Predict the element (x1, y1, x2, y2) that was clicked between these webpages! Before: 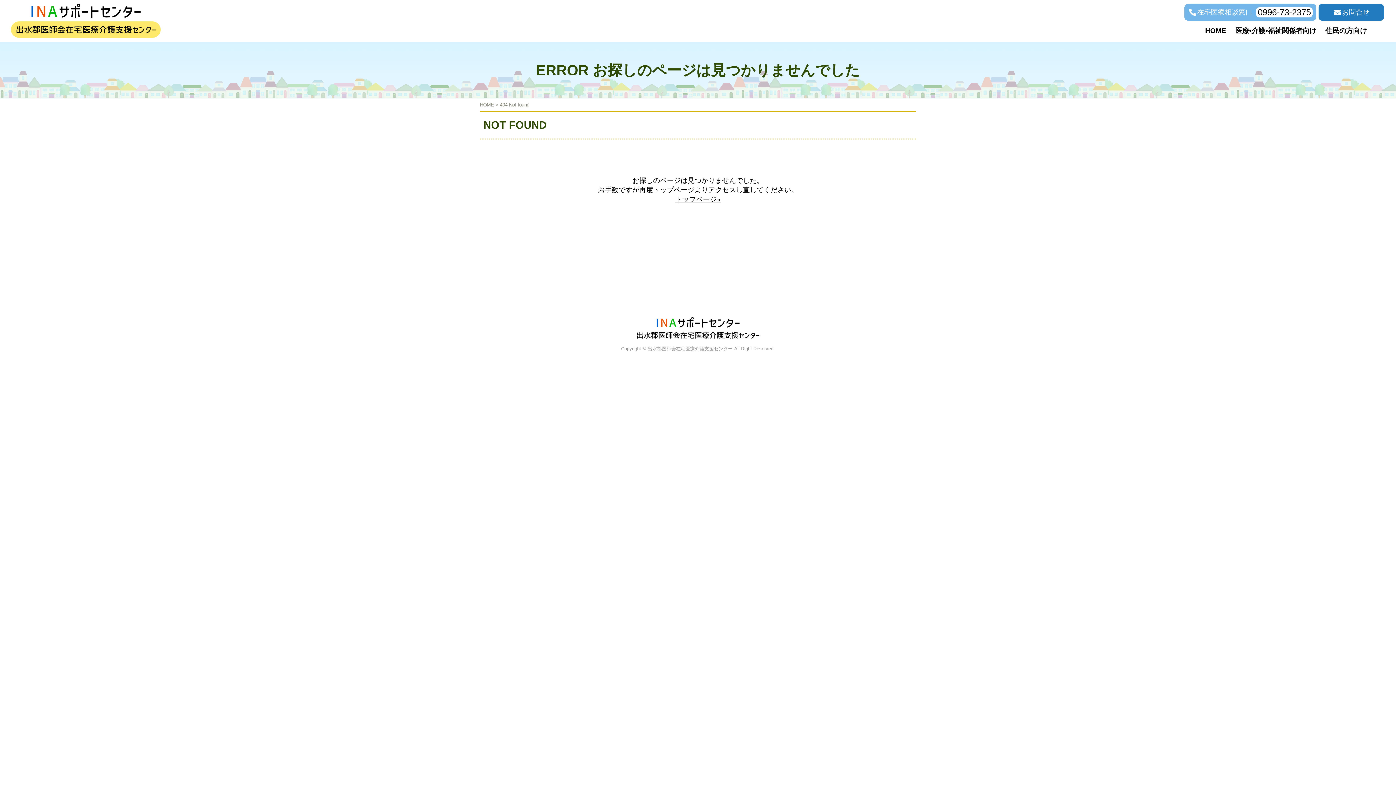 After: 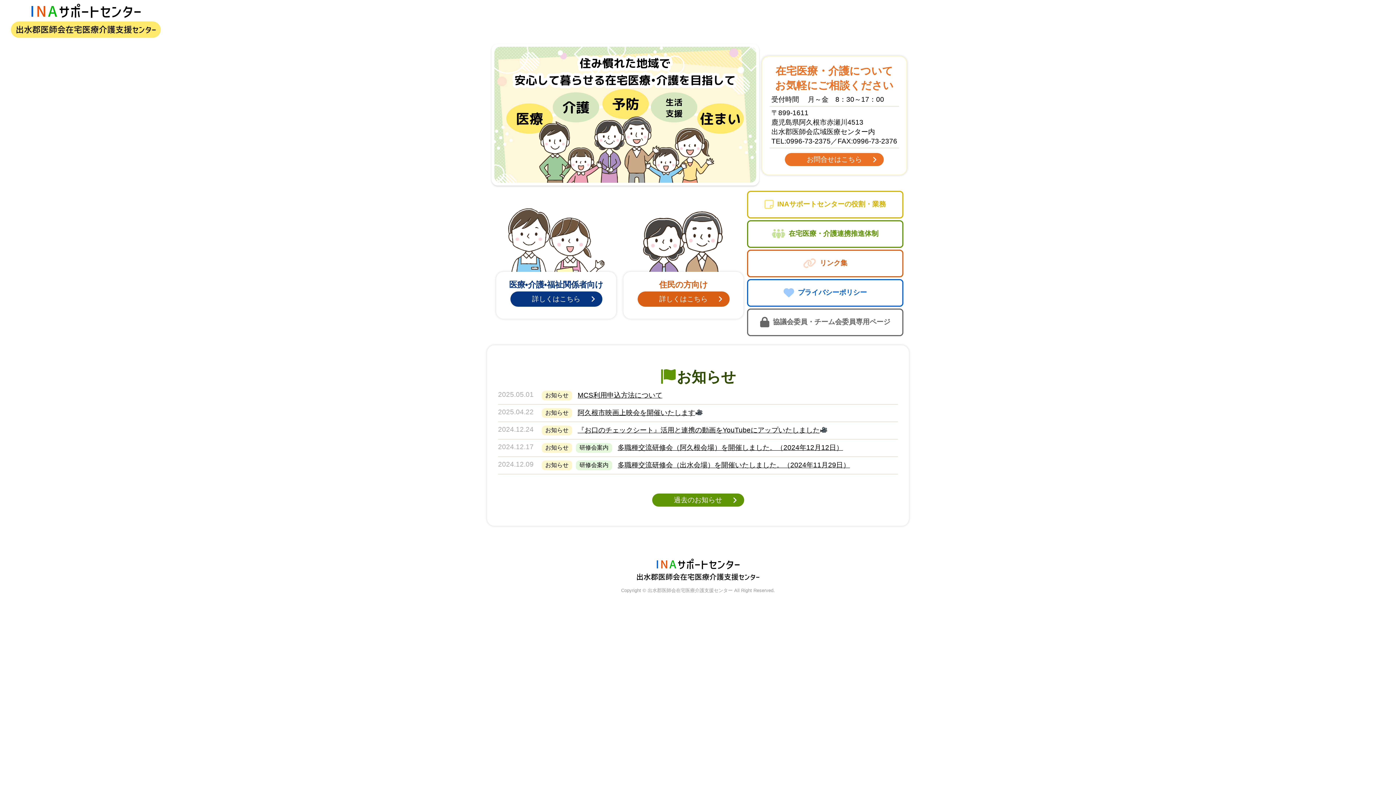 Action: bbox: (675, 195, 720, 203) label: トップページ»